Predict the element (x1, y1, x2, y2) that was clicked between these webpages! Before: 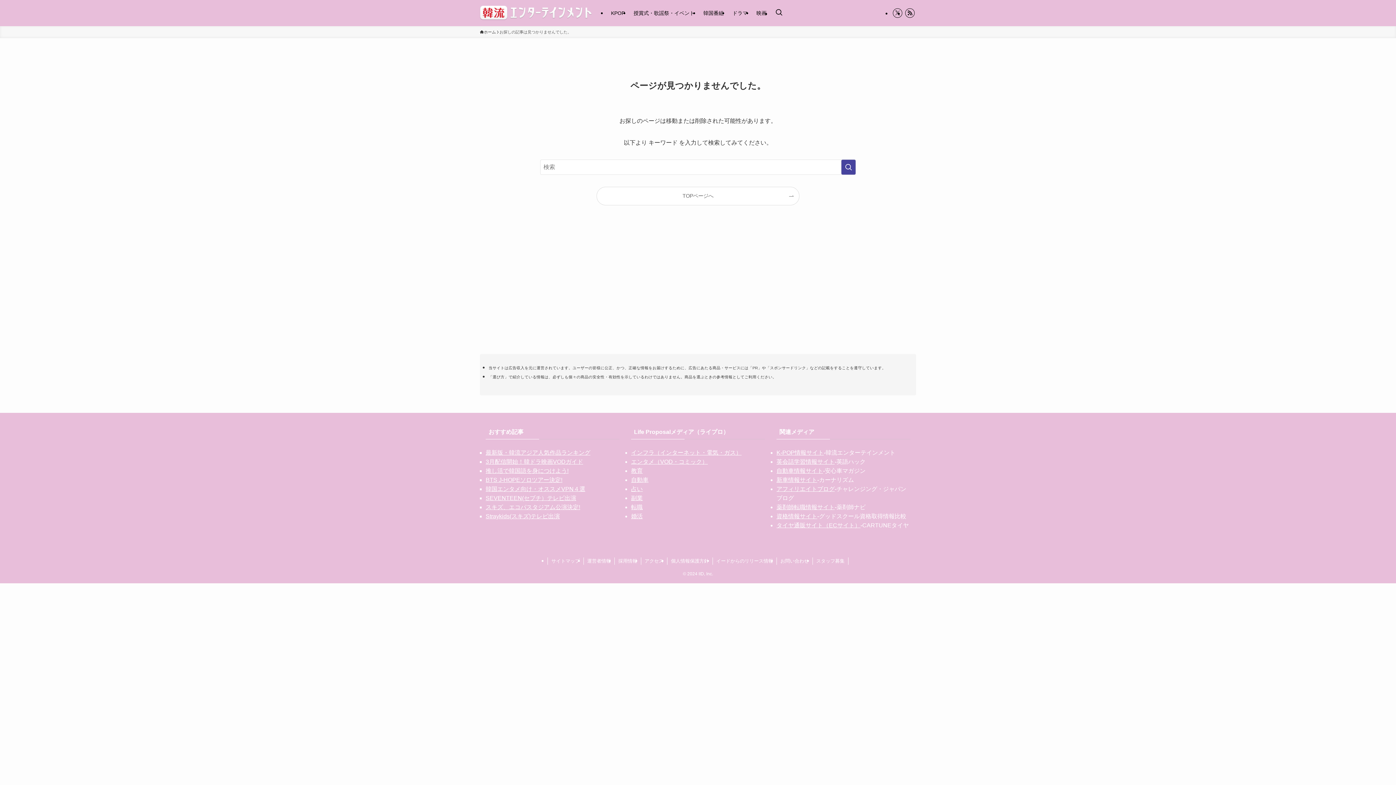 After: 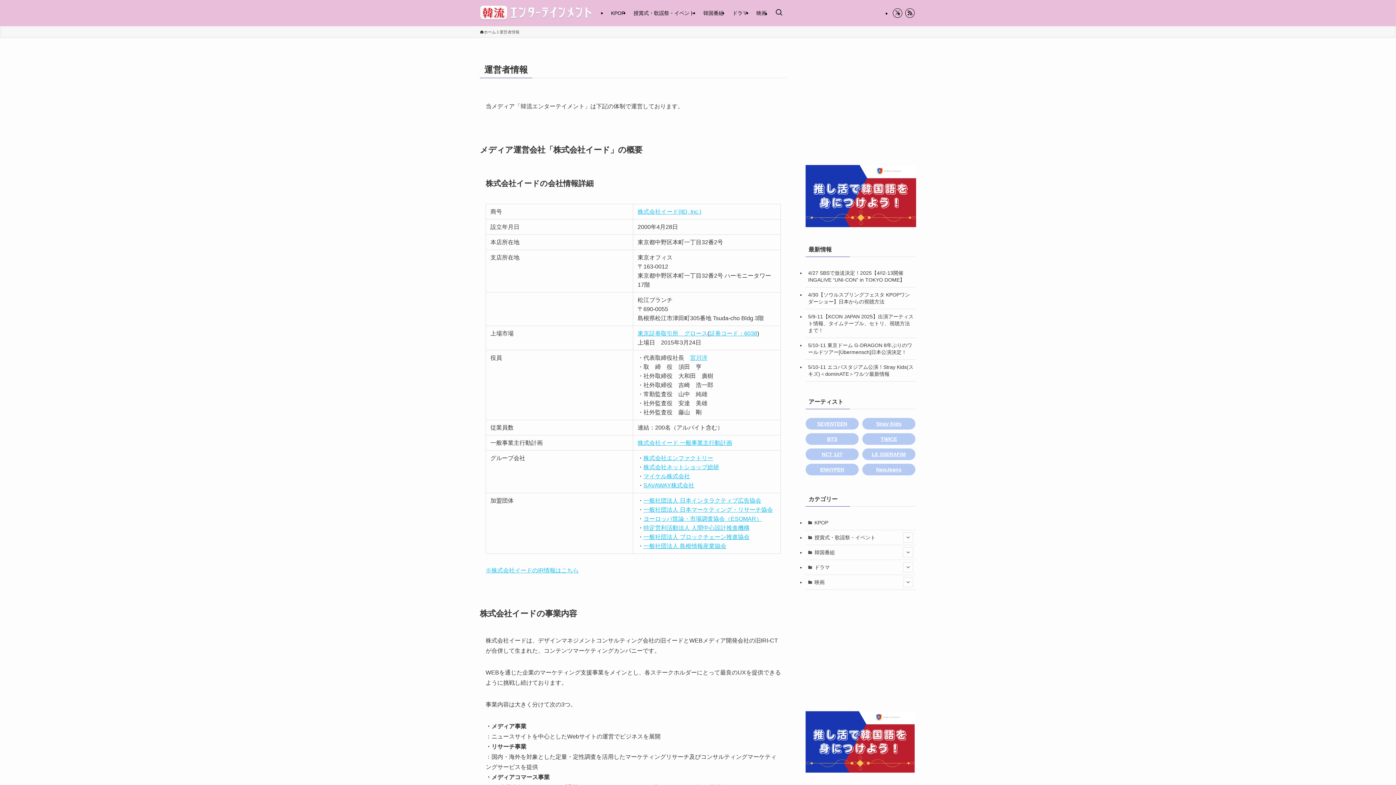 Action: label: 運営者情報 bbox: (583, 557, 614, 565)